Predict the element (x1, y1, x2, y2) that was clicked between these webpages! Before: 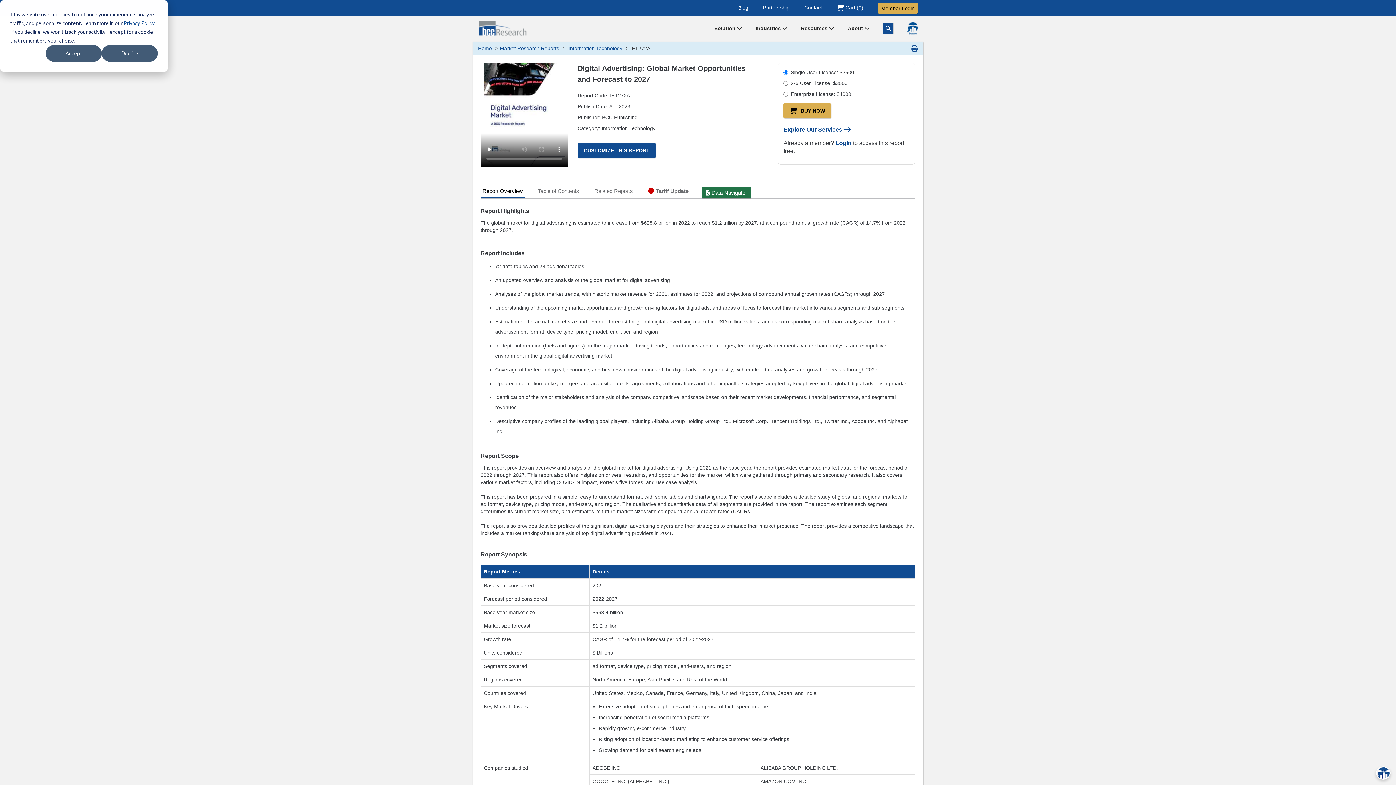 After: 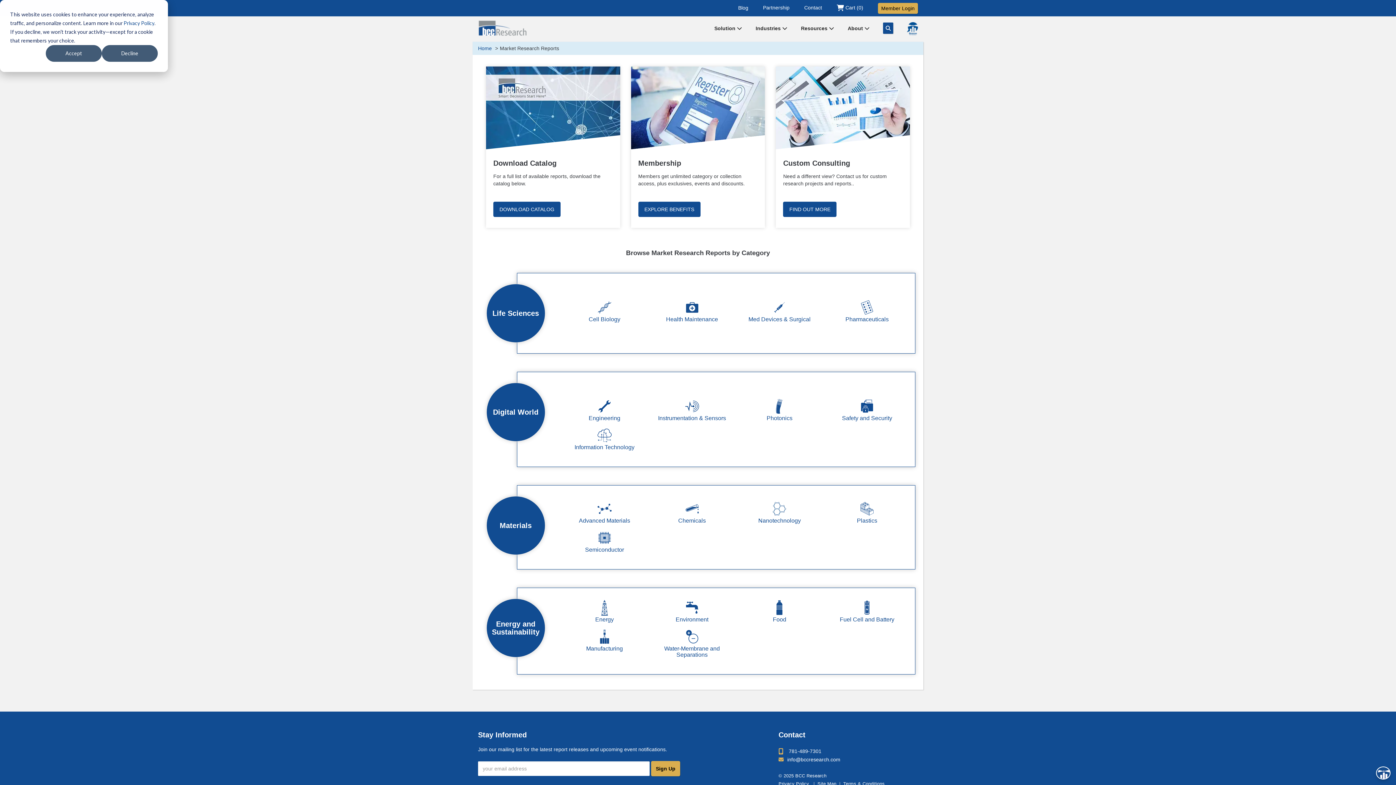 Action: label: Market Research Reports bbox: (500, 45, 559, 51)